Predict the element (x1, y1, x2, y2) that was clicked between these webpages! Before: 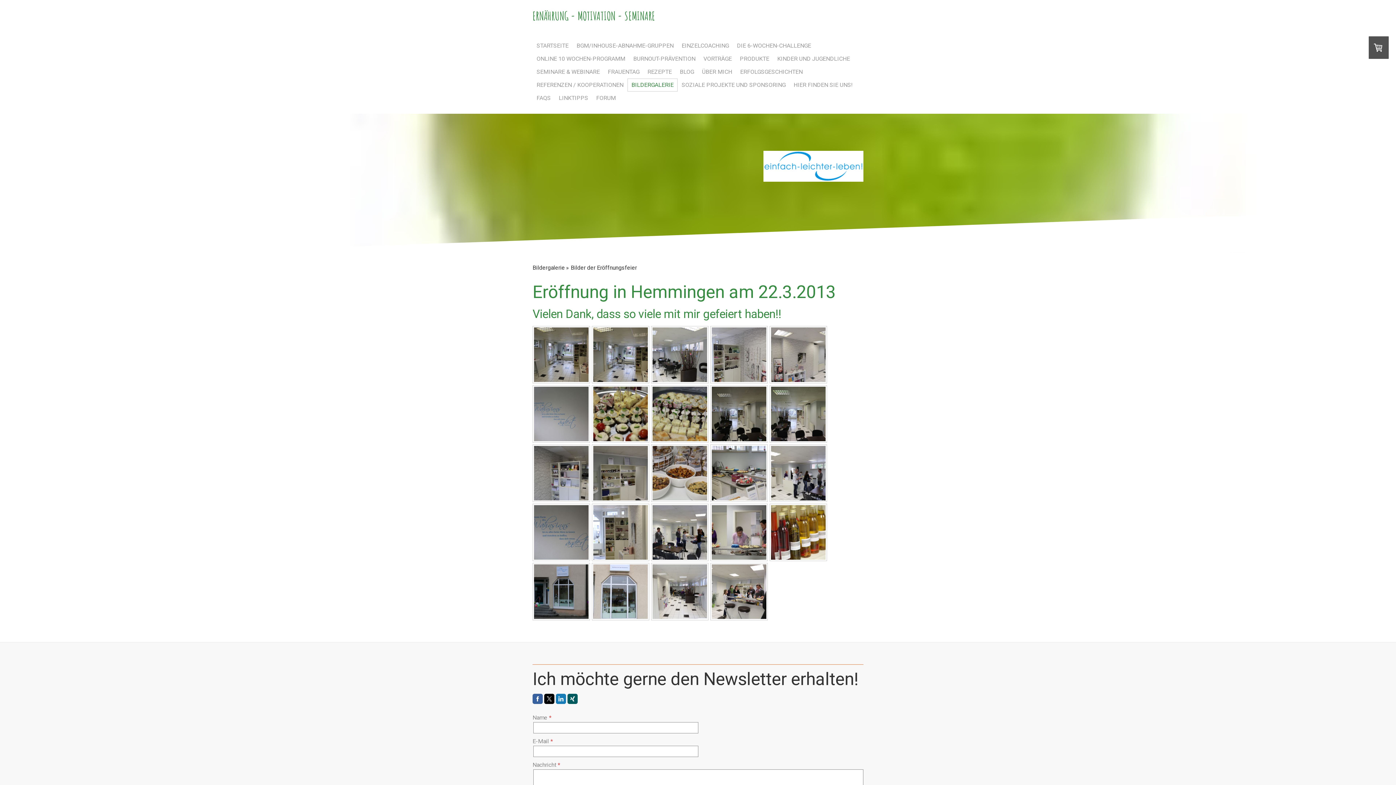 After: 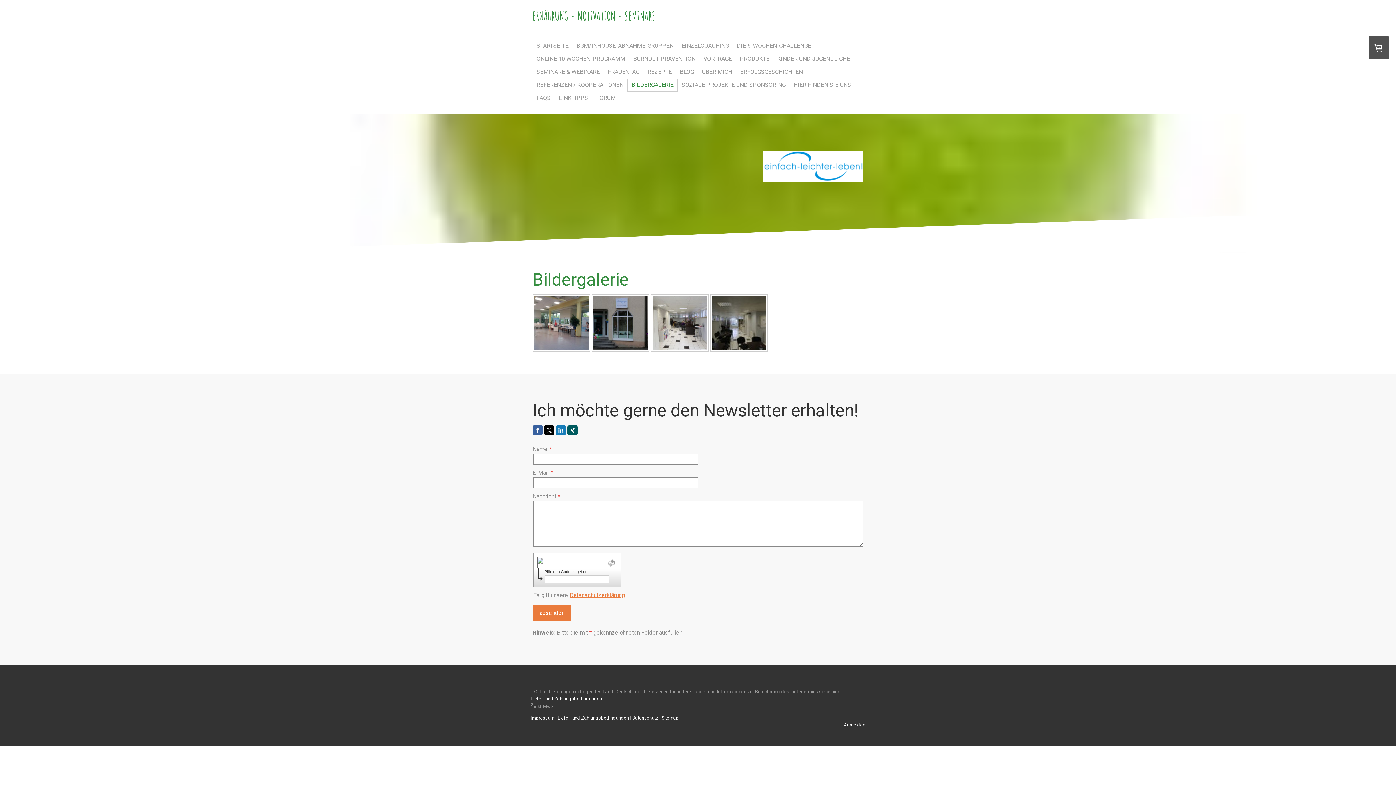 Action: bbox: (532, 261, 570, 274) label: Bildergalerie